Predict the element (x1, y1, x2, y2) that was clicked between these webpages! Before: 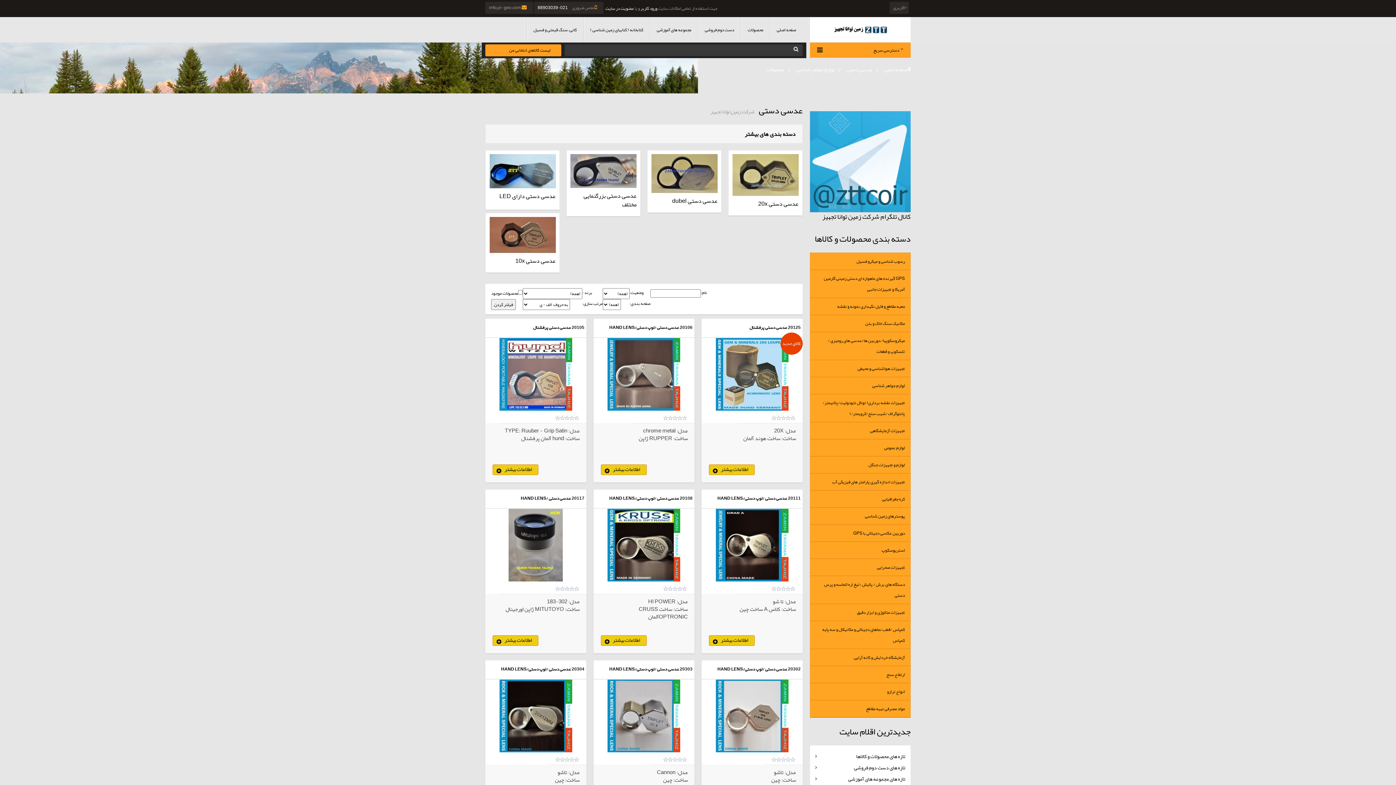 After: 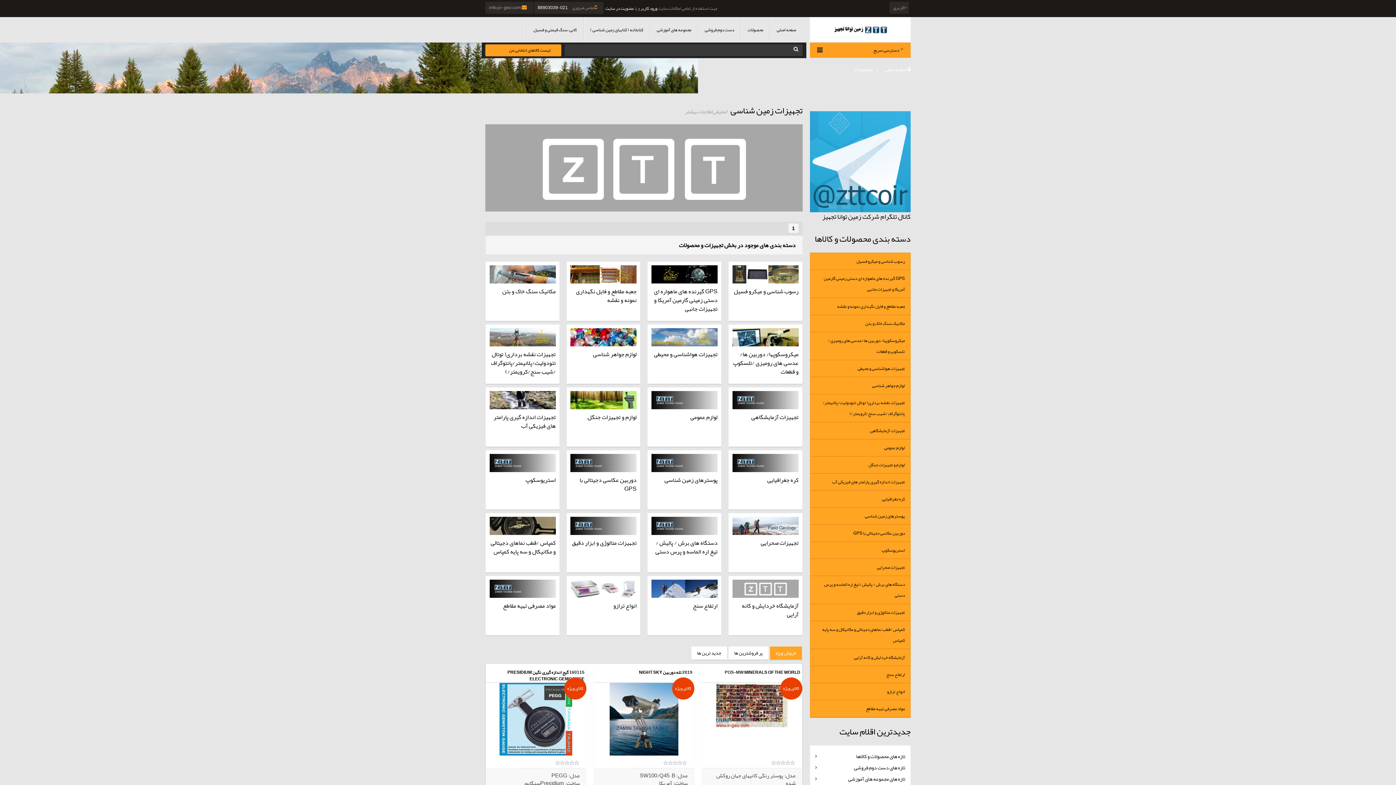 Action: label: محصولات bbox: (740, 17, 770, 42)